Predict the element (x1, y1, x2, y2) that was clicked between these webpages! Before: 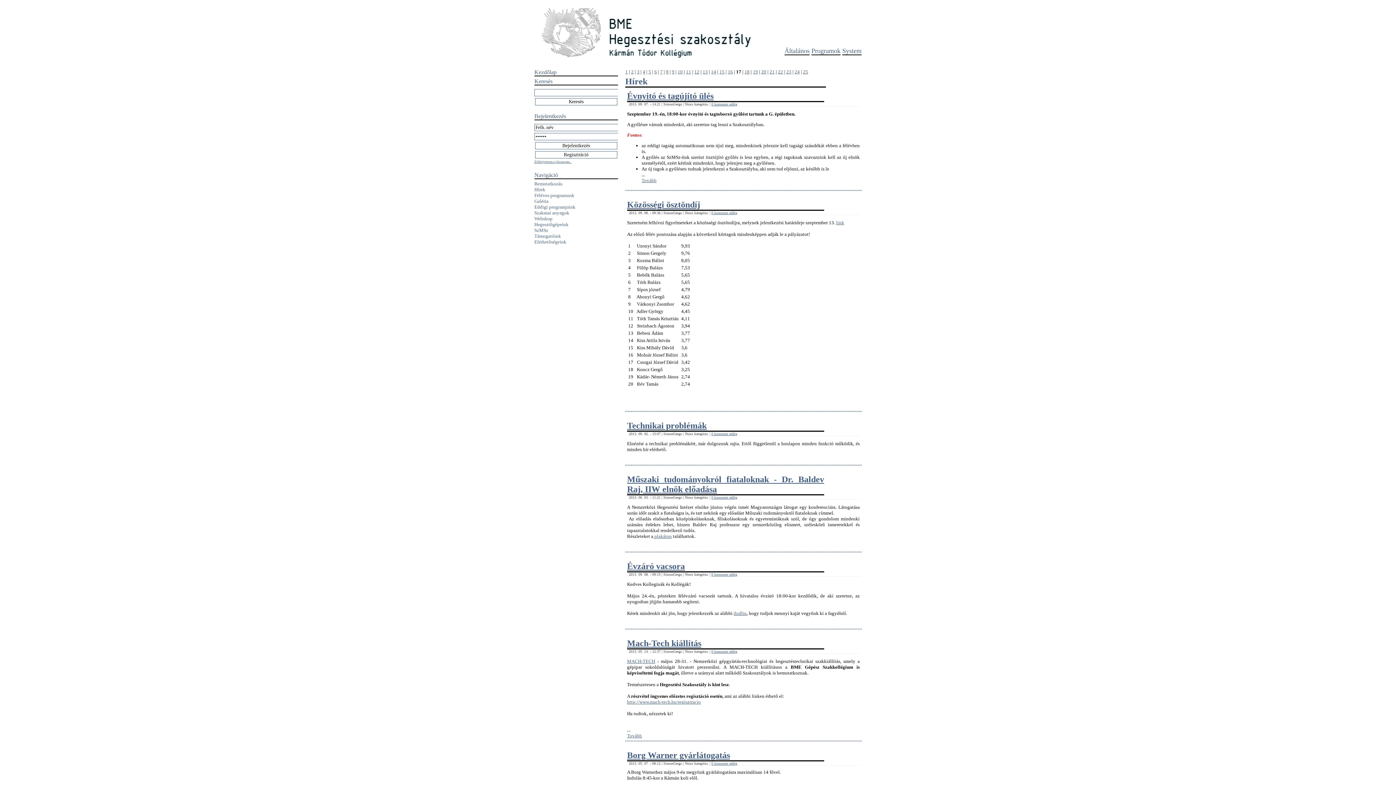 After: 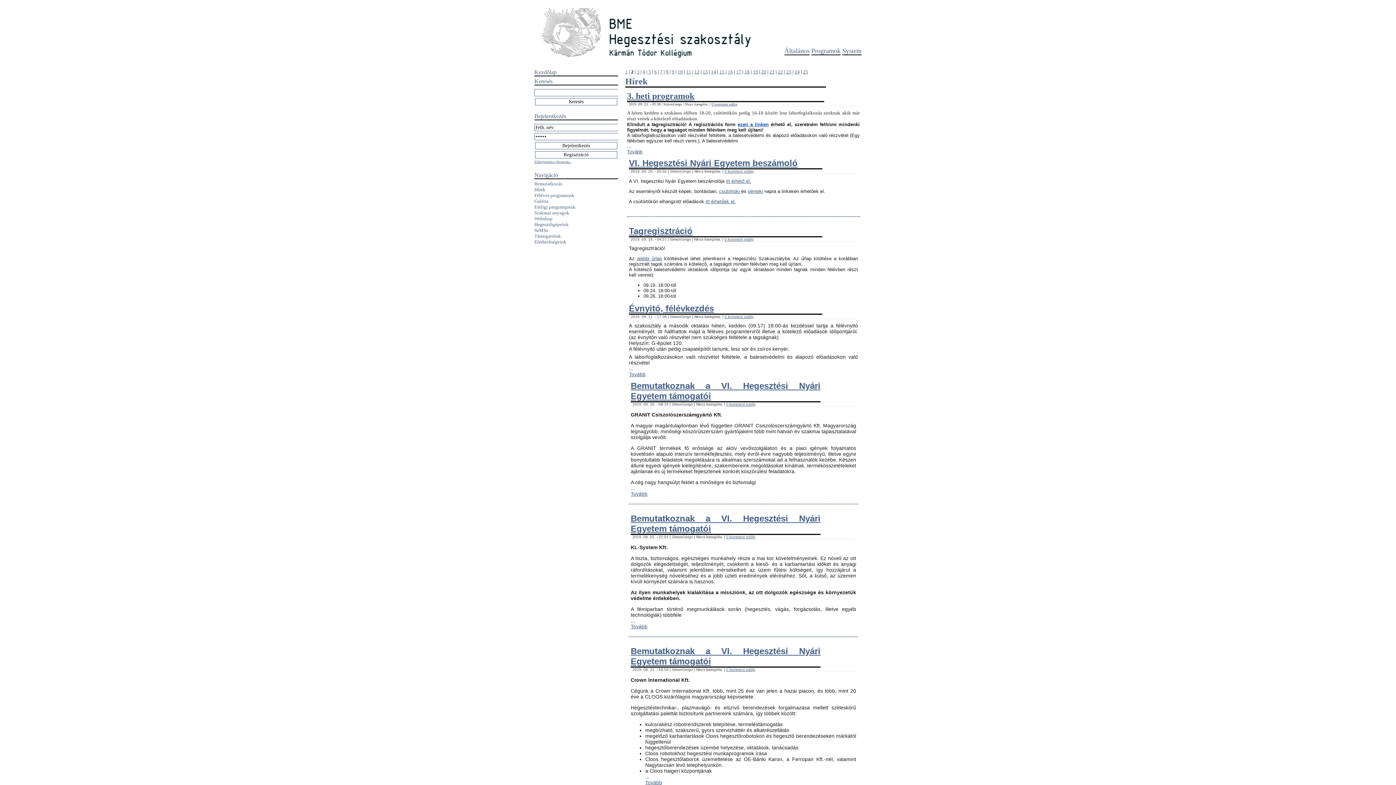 Action: label: 2 bbox: (631, 69, 633, 74)